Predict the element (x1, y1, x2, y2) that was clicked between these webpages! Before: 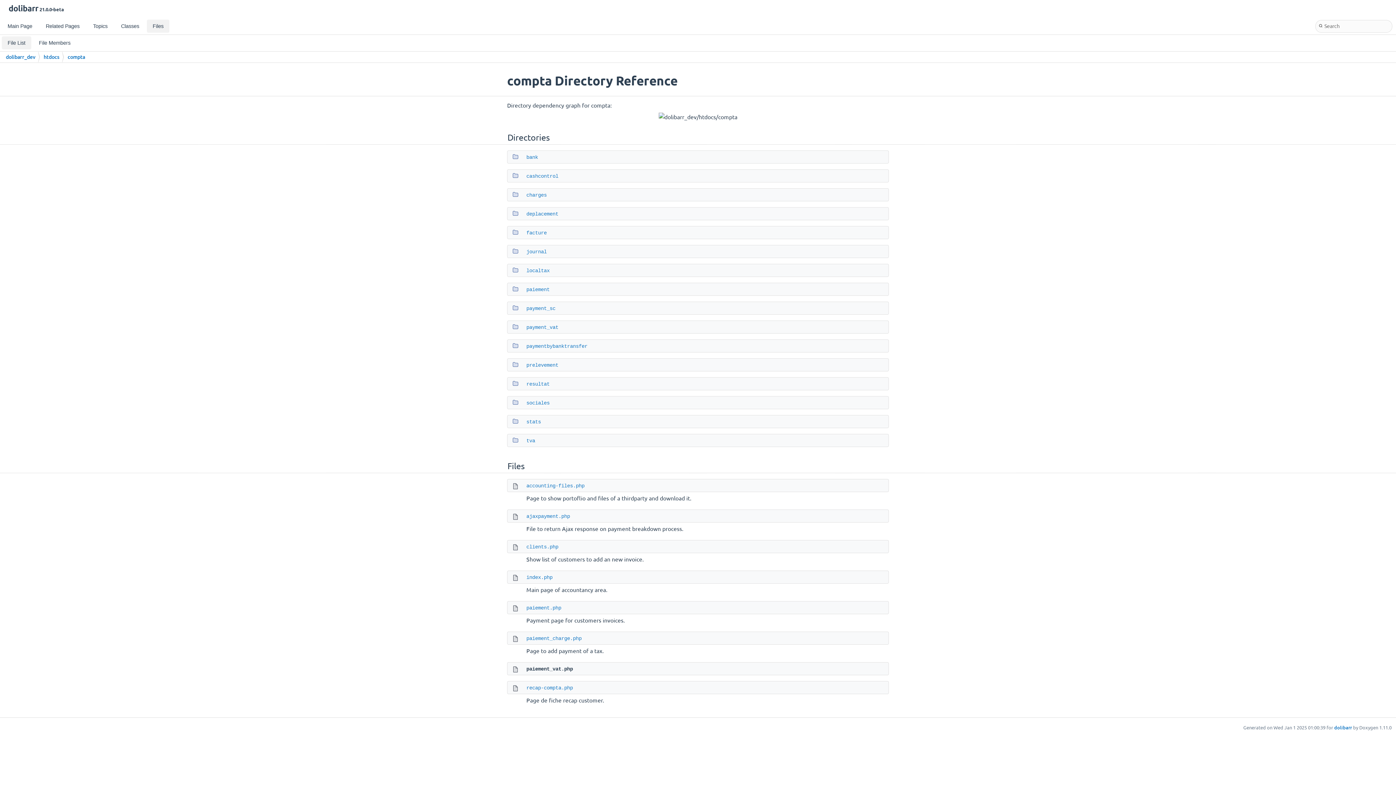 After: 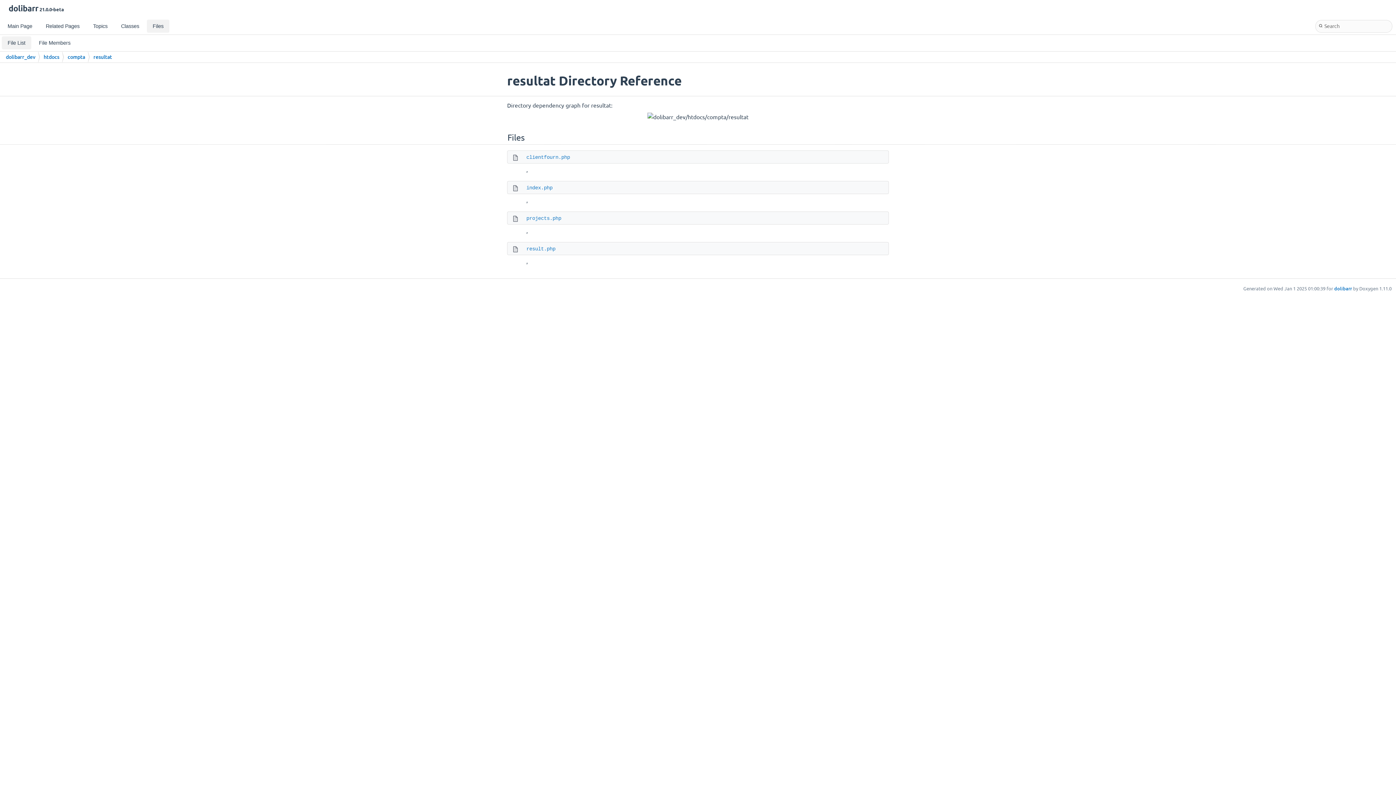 Action: label: resultat bbox: (526, 381, 549, 387)